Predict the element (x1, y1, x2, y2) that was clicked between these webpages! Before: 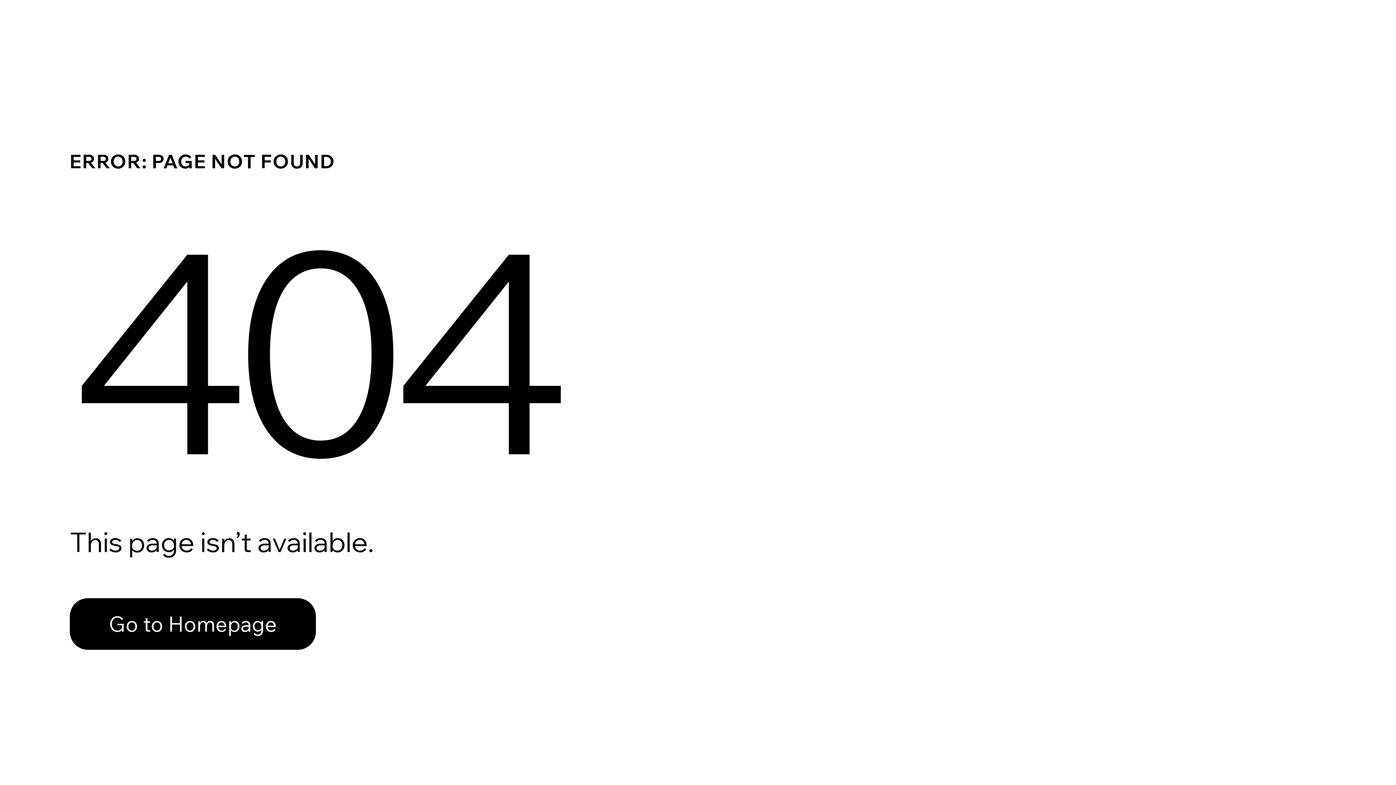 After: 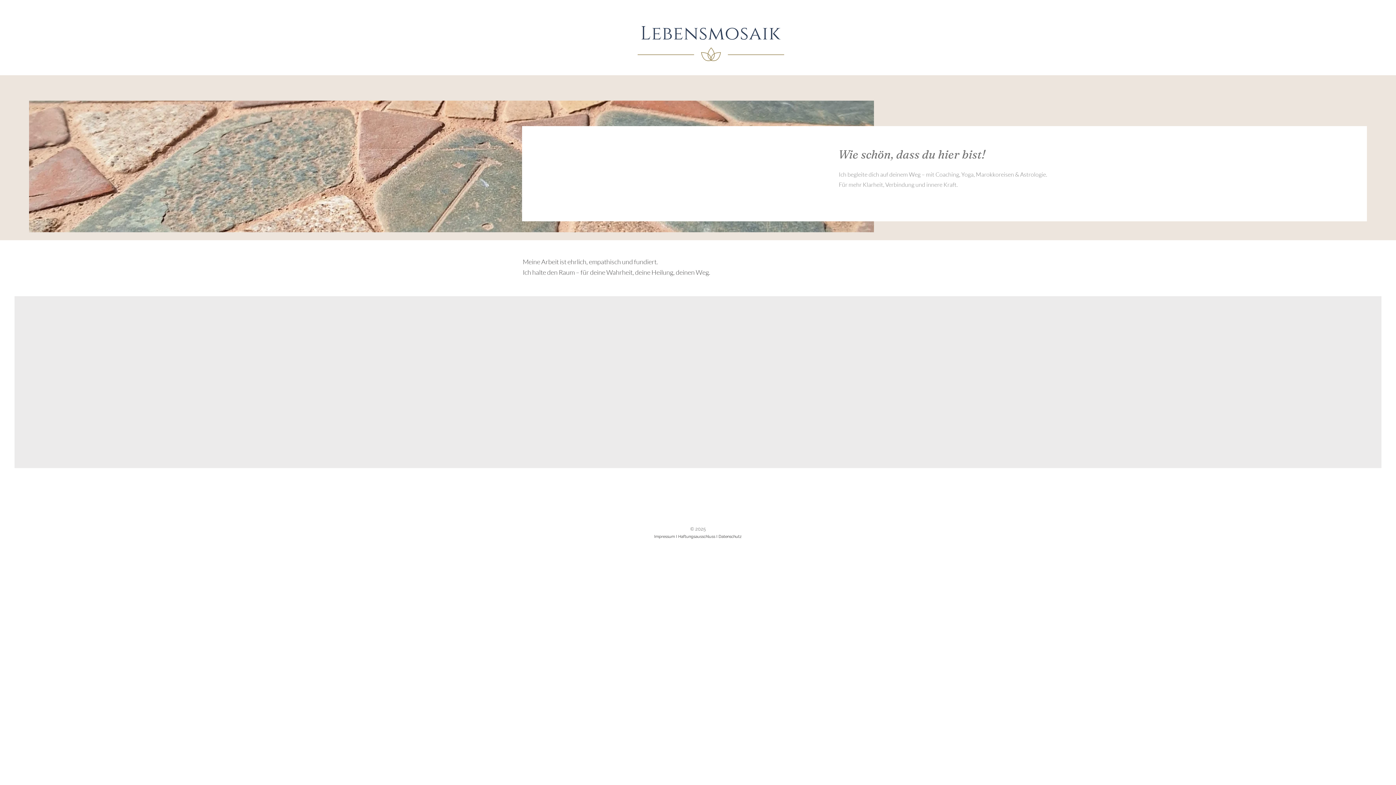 Action: bbox: (69, 582, 768, 659) label: Go to Homepage